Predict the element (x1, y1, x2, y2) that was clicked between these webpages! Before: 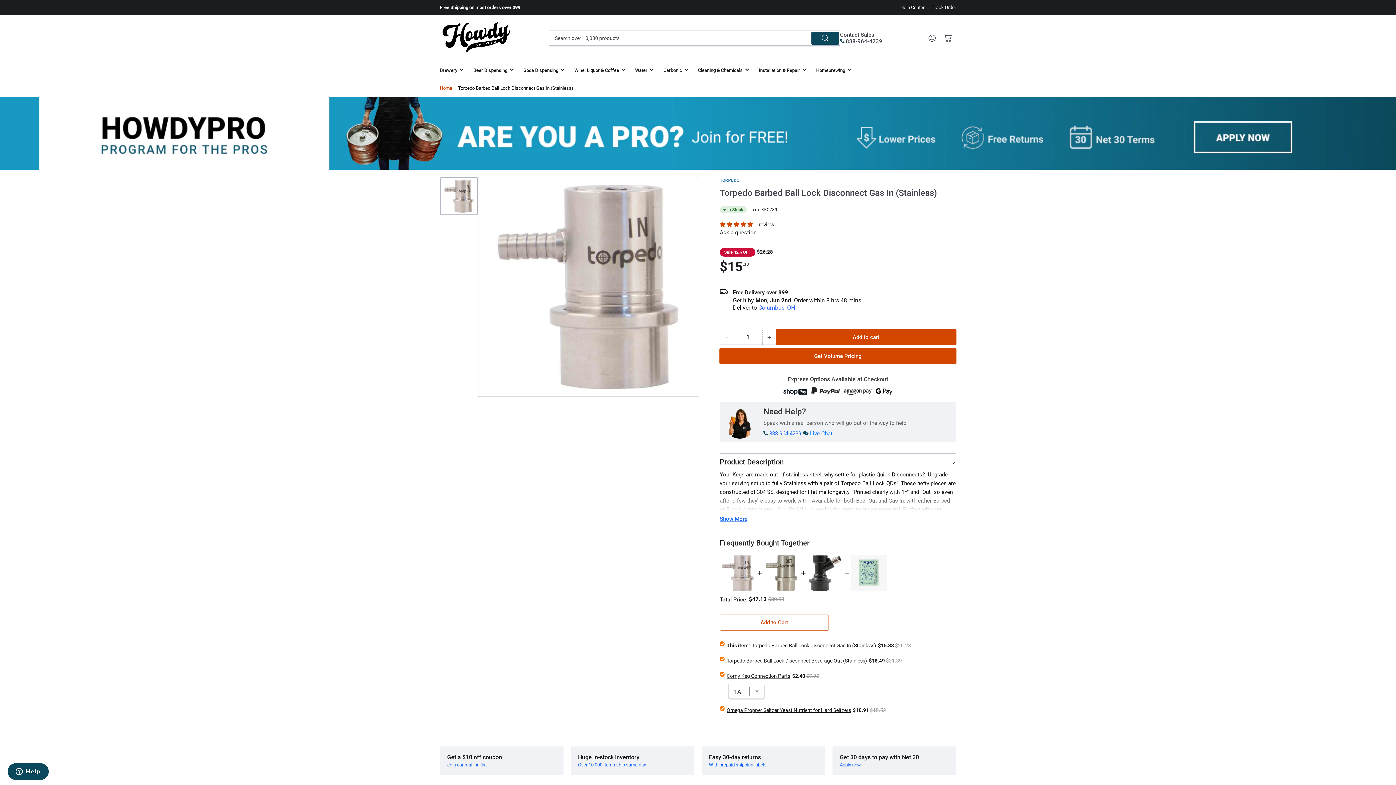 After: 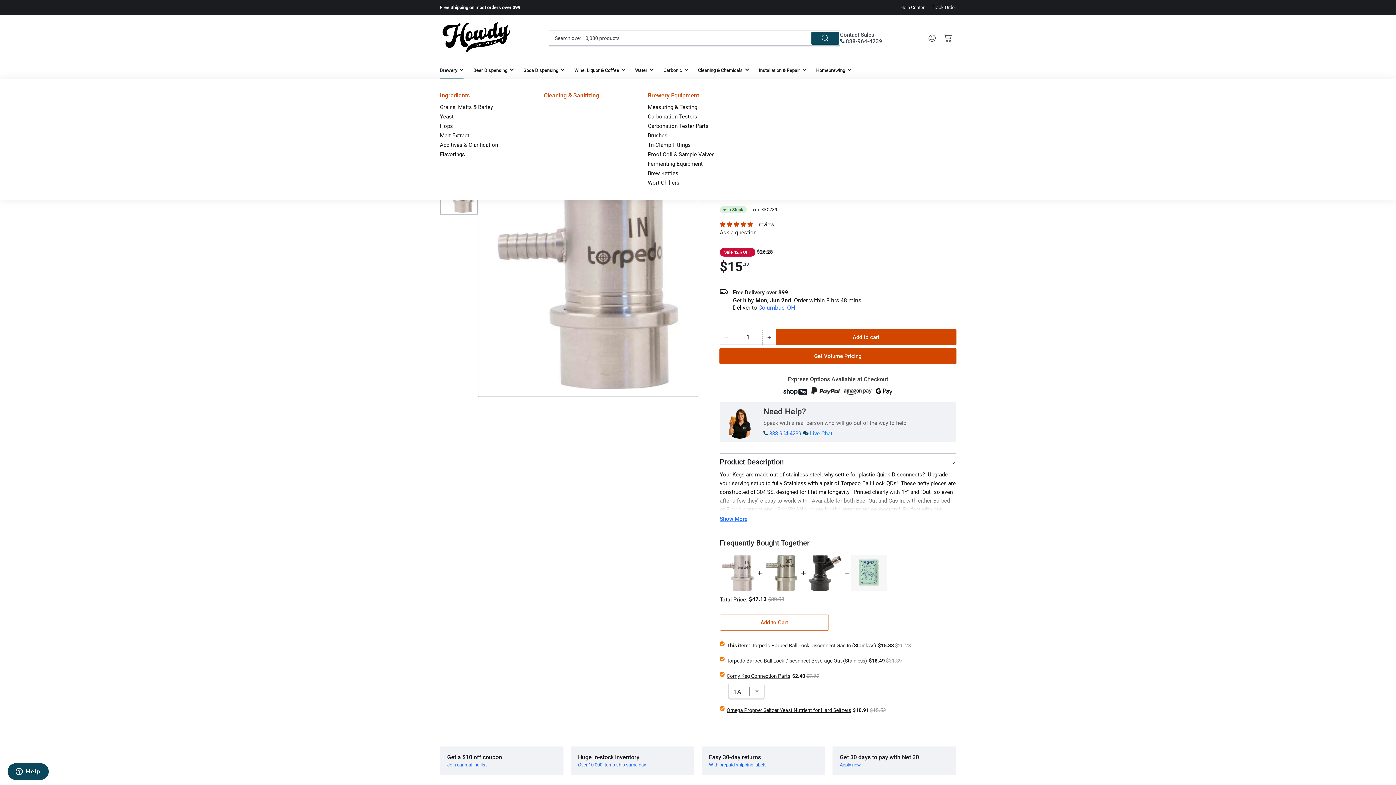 Action: label: Brewery bbox: (440, 61, 463, 79)